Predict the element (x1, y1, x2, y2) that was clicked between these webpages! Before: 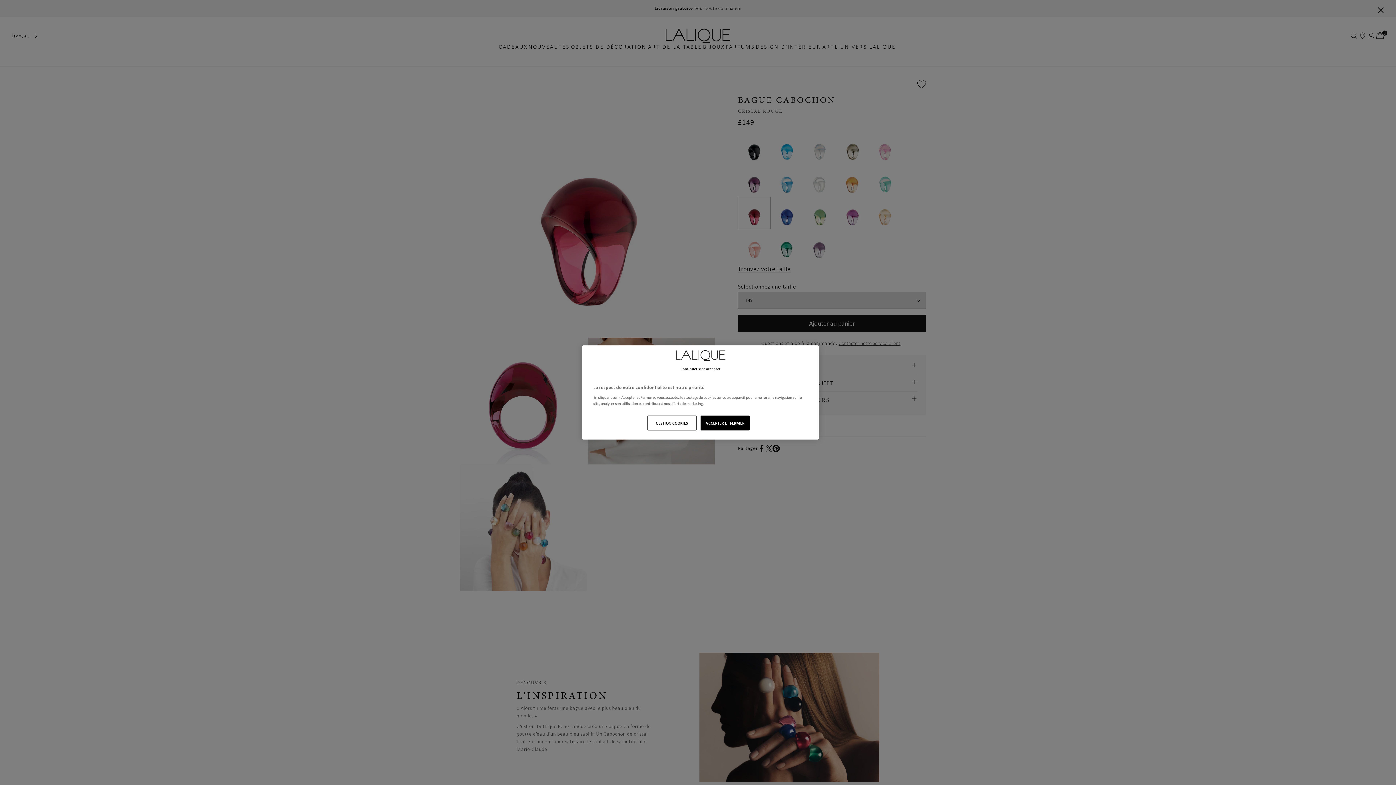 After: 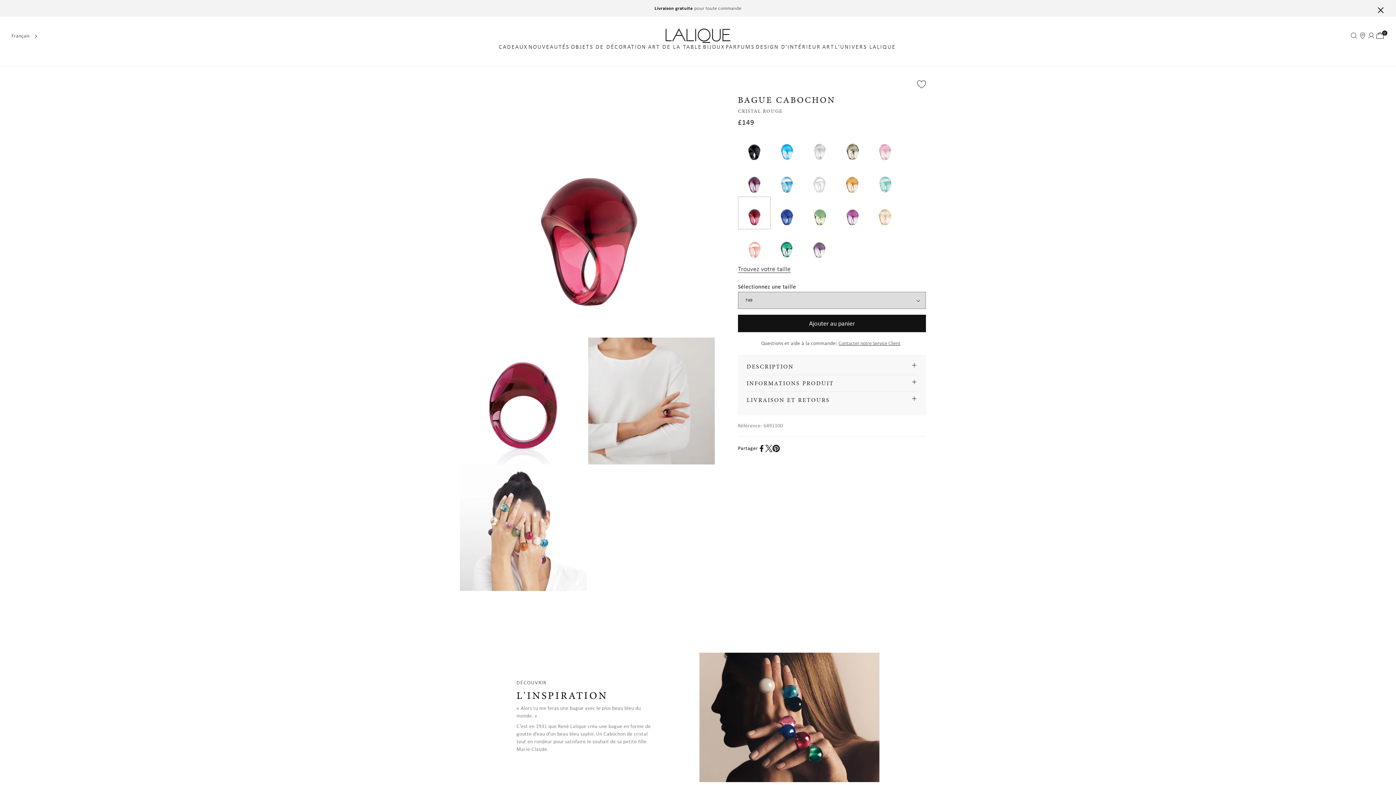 Action: label: ACCEPTER ET FERMER bbox: (700, 415, 749, 430)